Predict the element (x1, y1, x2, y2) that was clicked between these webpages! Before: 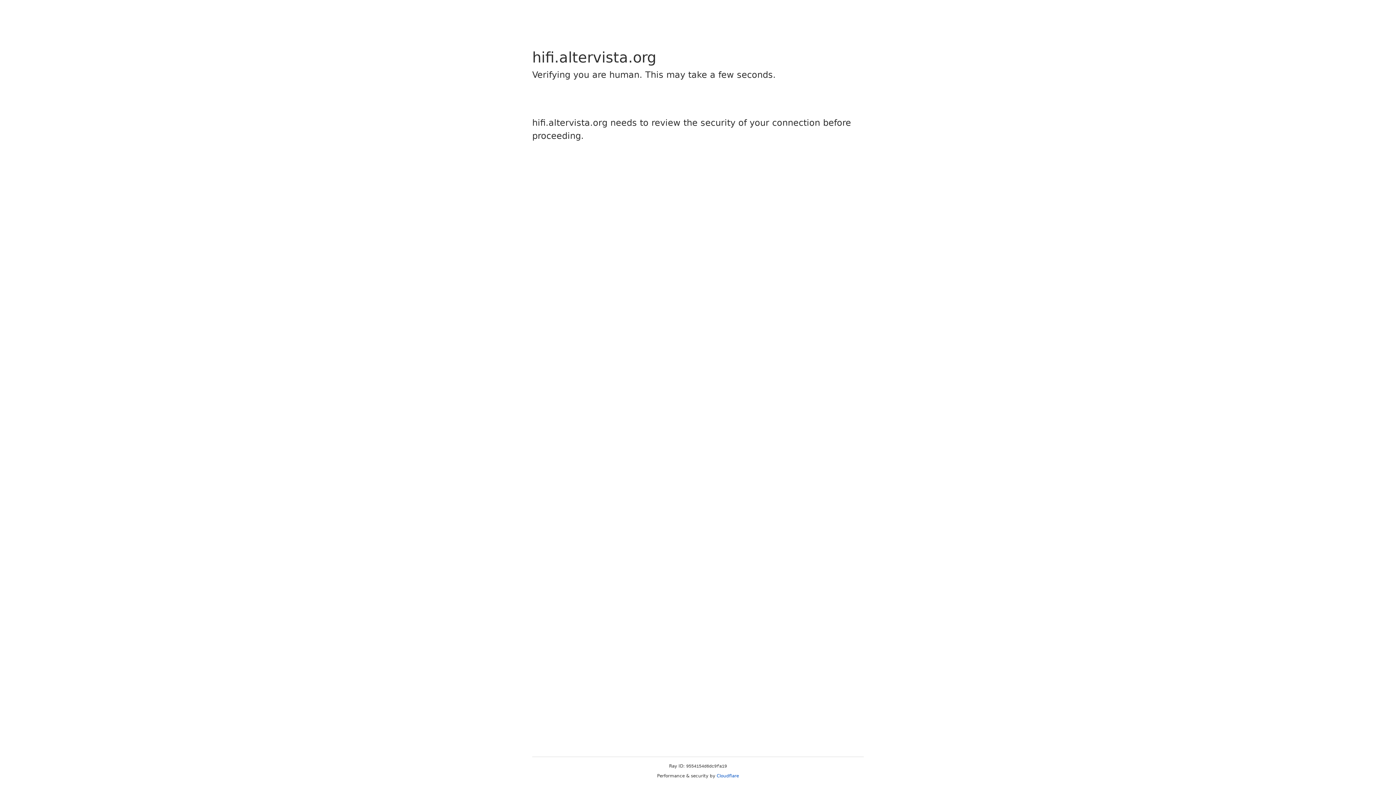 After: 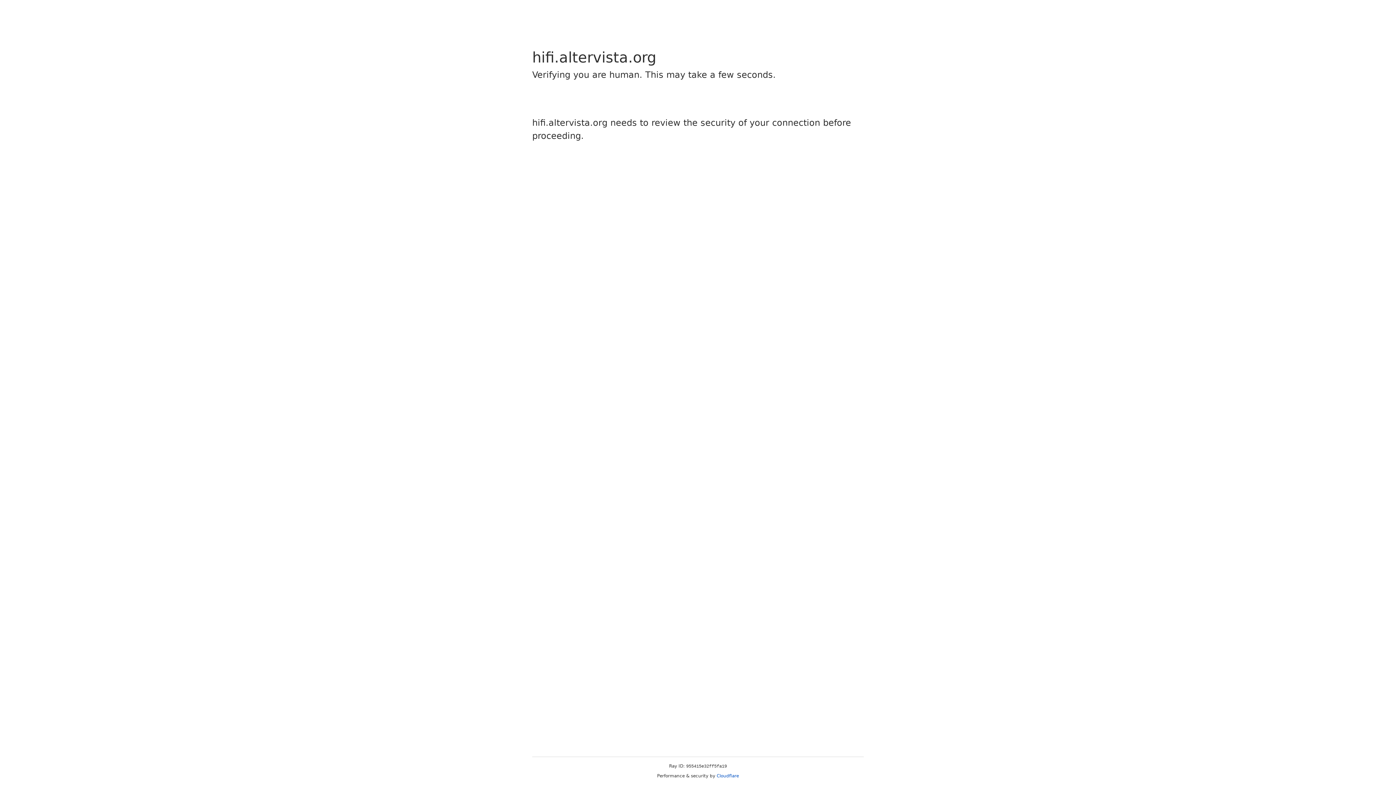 Action: label: Cloudflare bbox: (716, 773, 739, 778)